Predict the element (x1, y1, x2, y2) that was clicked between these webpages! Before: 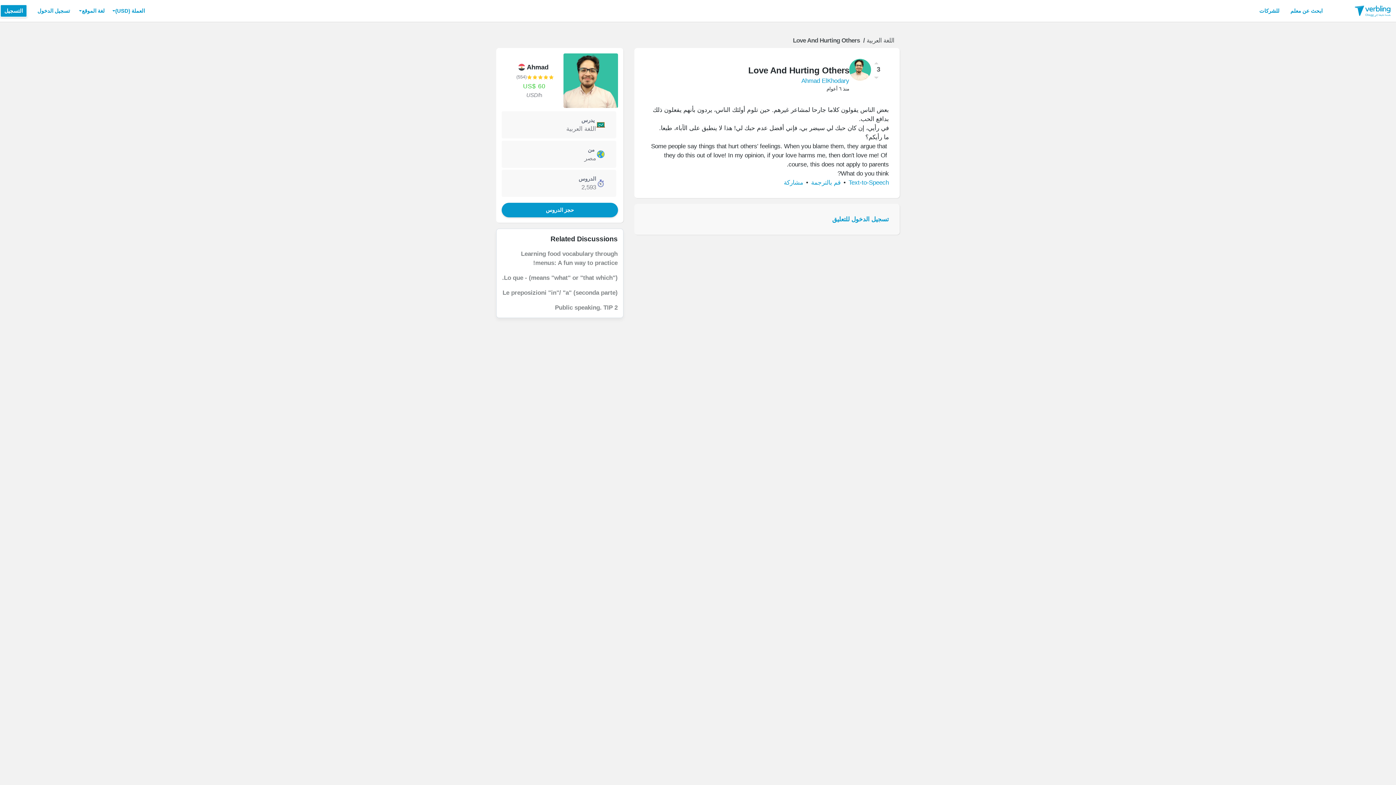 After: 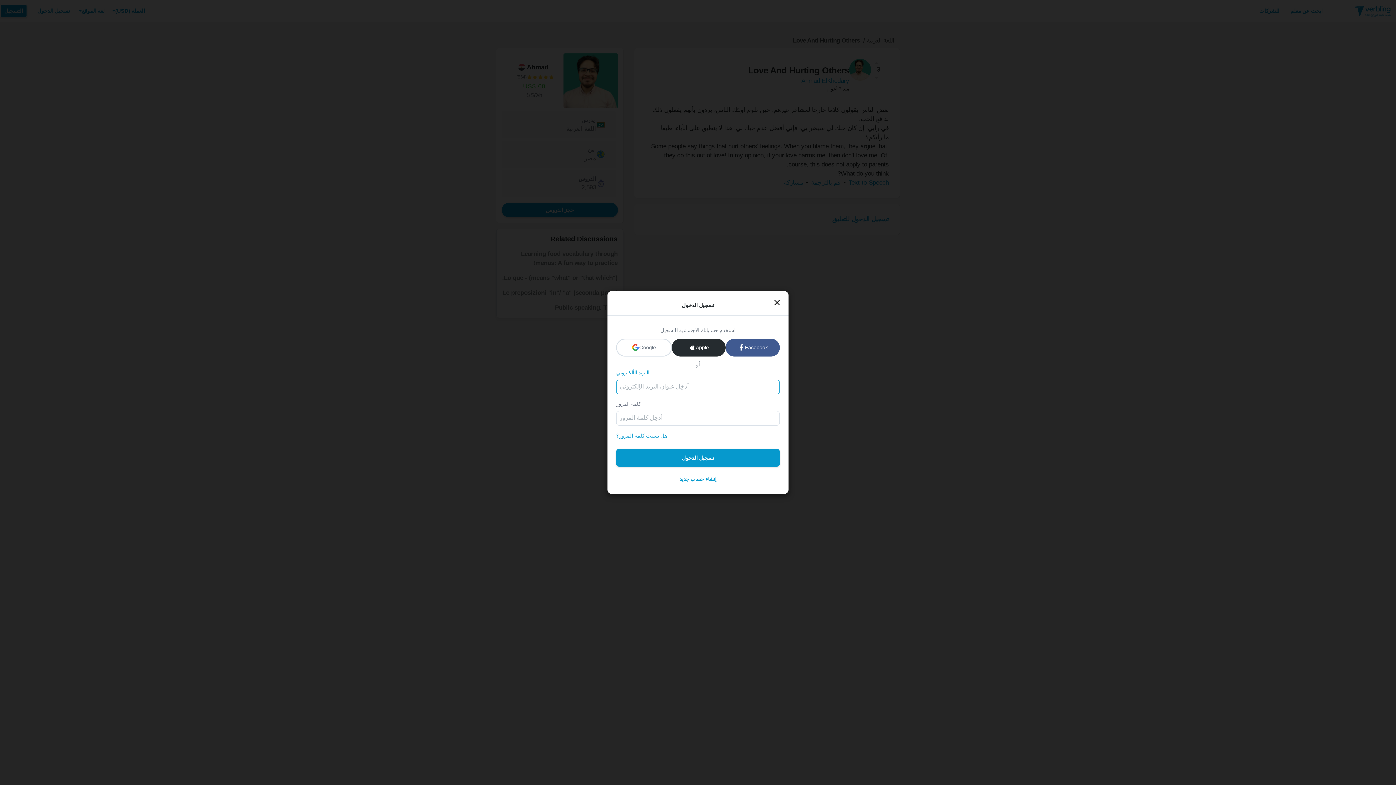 Action: bbox: (37, 0, 69, 21) label: تسجيل الدخول